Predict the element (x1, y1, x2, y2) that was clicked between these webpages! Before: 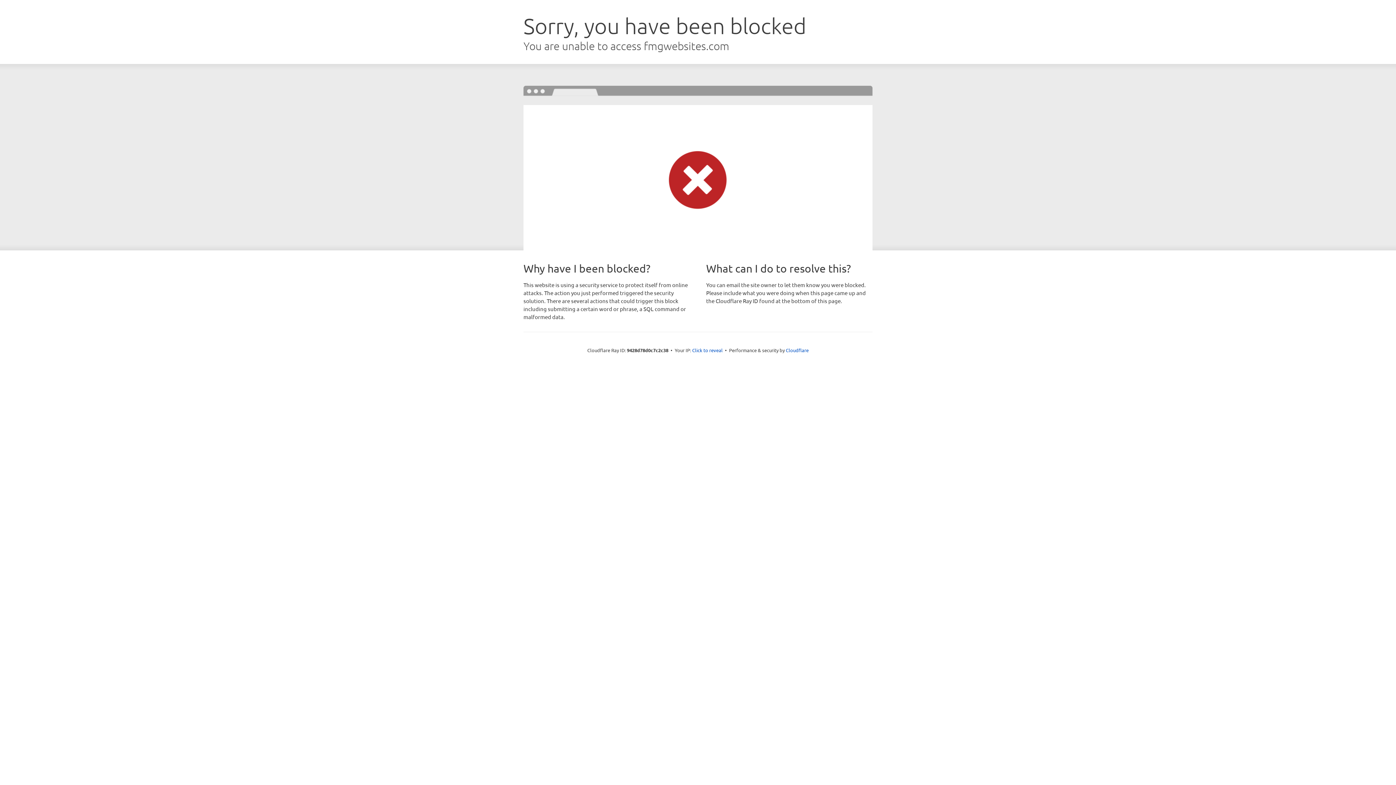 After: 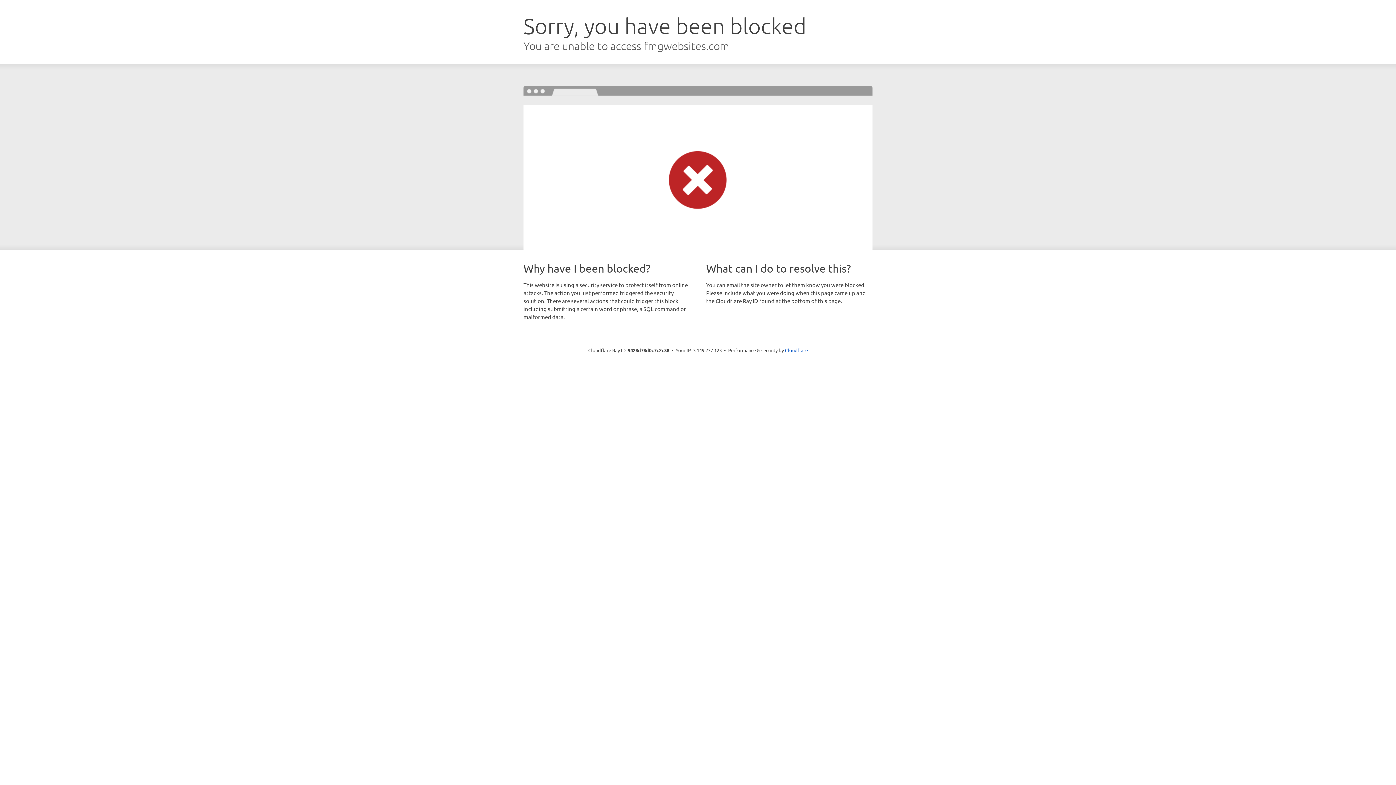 Action: bbox: (692, 346, 722, 353) label: Click to reveal